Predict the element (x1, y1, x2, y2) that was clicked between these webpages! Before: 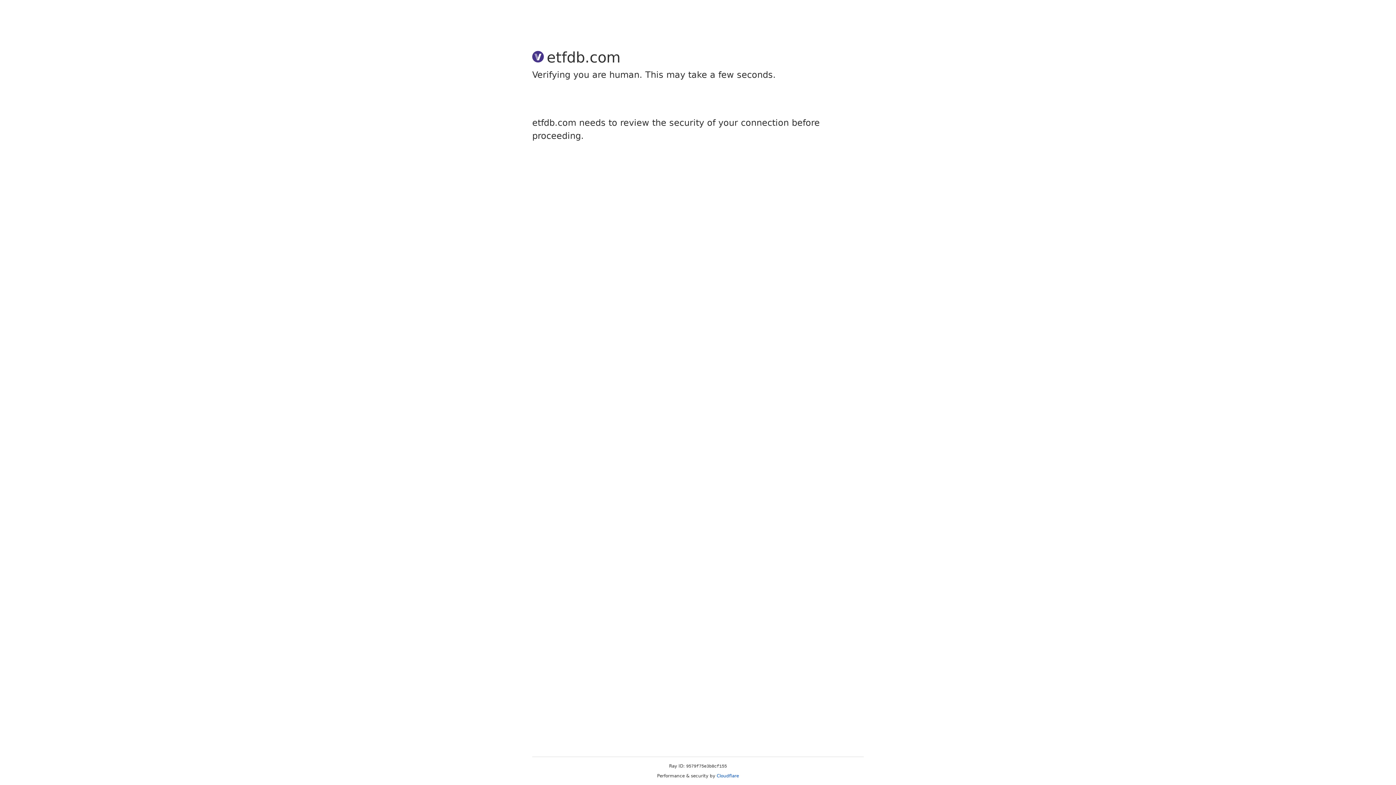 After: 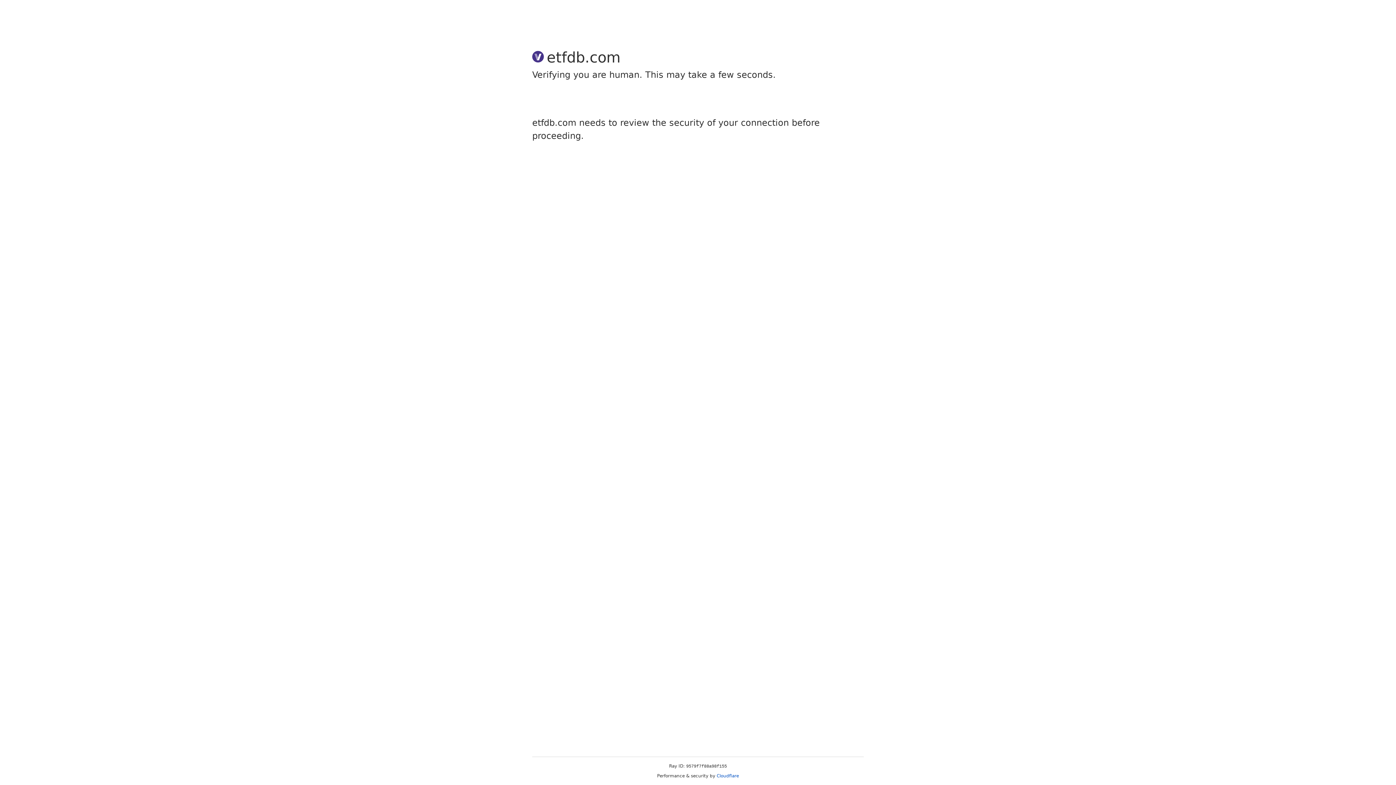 Action: bbox: (716, 773, 739, 778) label: Cloudflare